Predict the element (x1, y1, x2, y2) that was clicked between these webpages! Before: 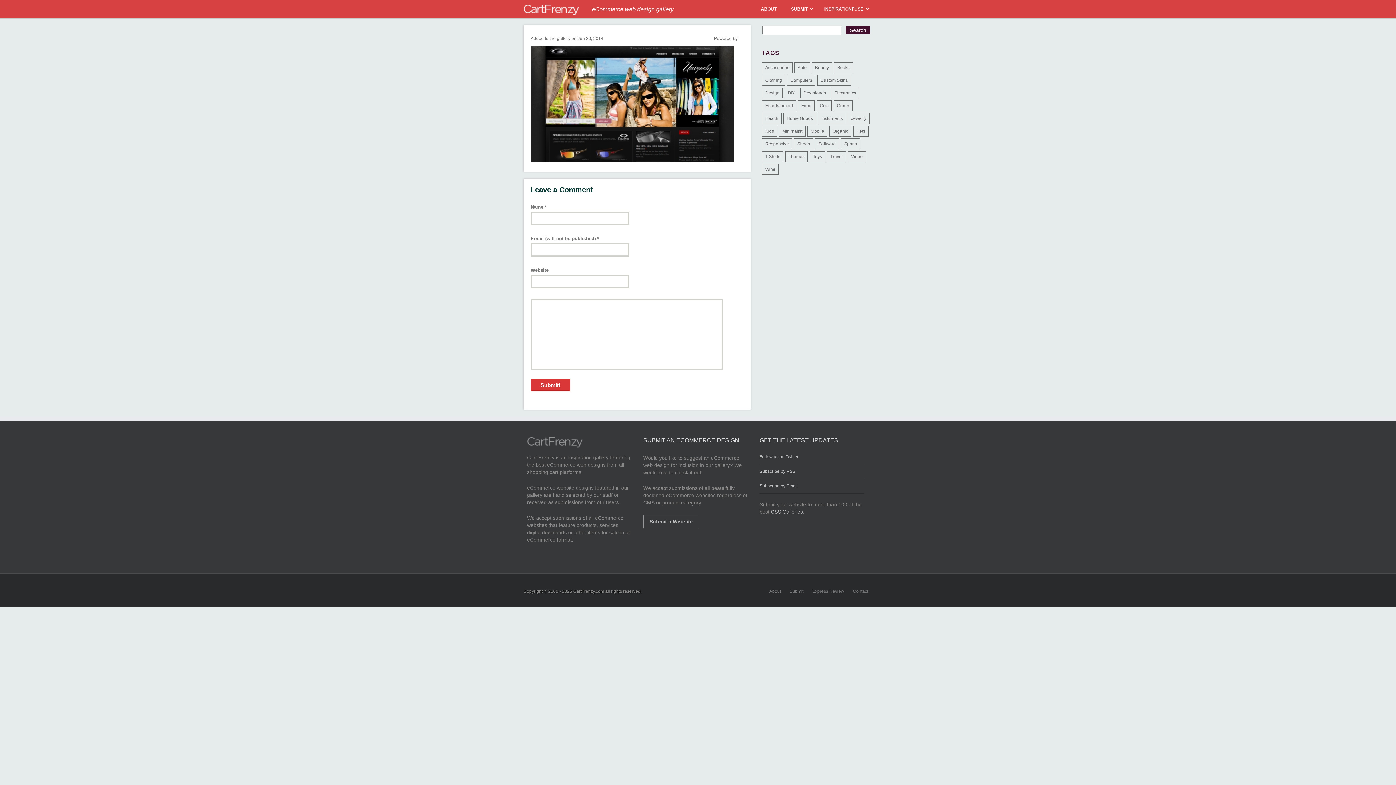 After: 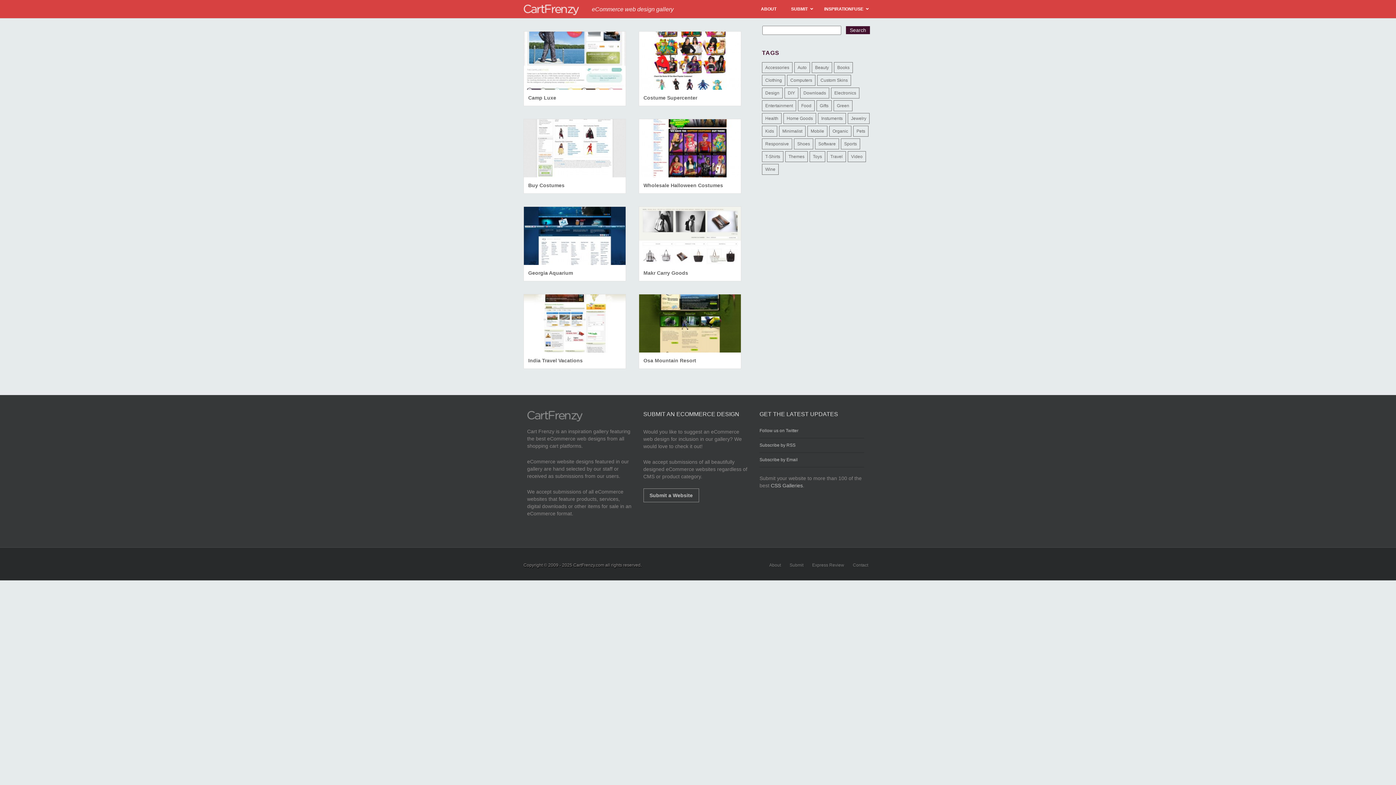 Action: label: Travel (8 items) bbox: (827, 151, 846, 162)